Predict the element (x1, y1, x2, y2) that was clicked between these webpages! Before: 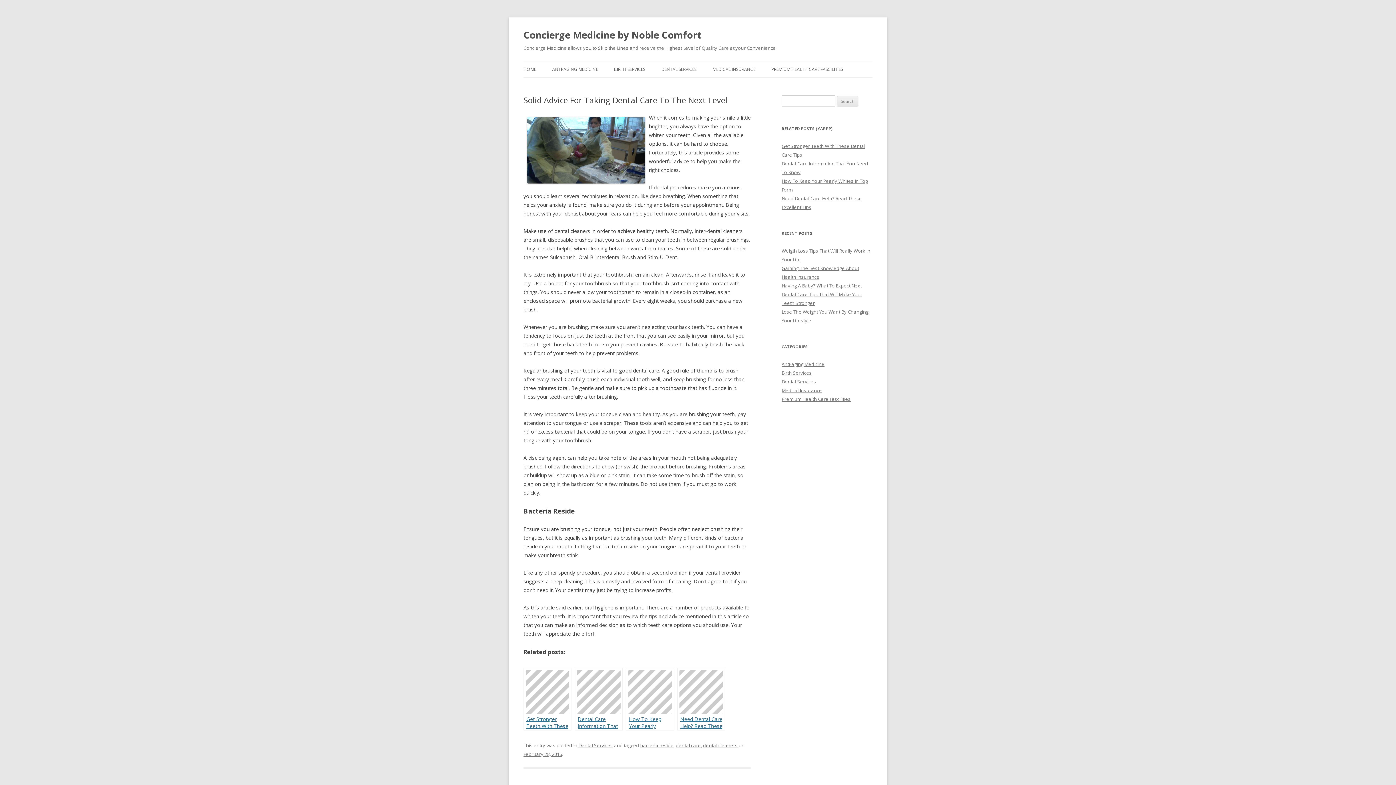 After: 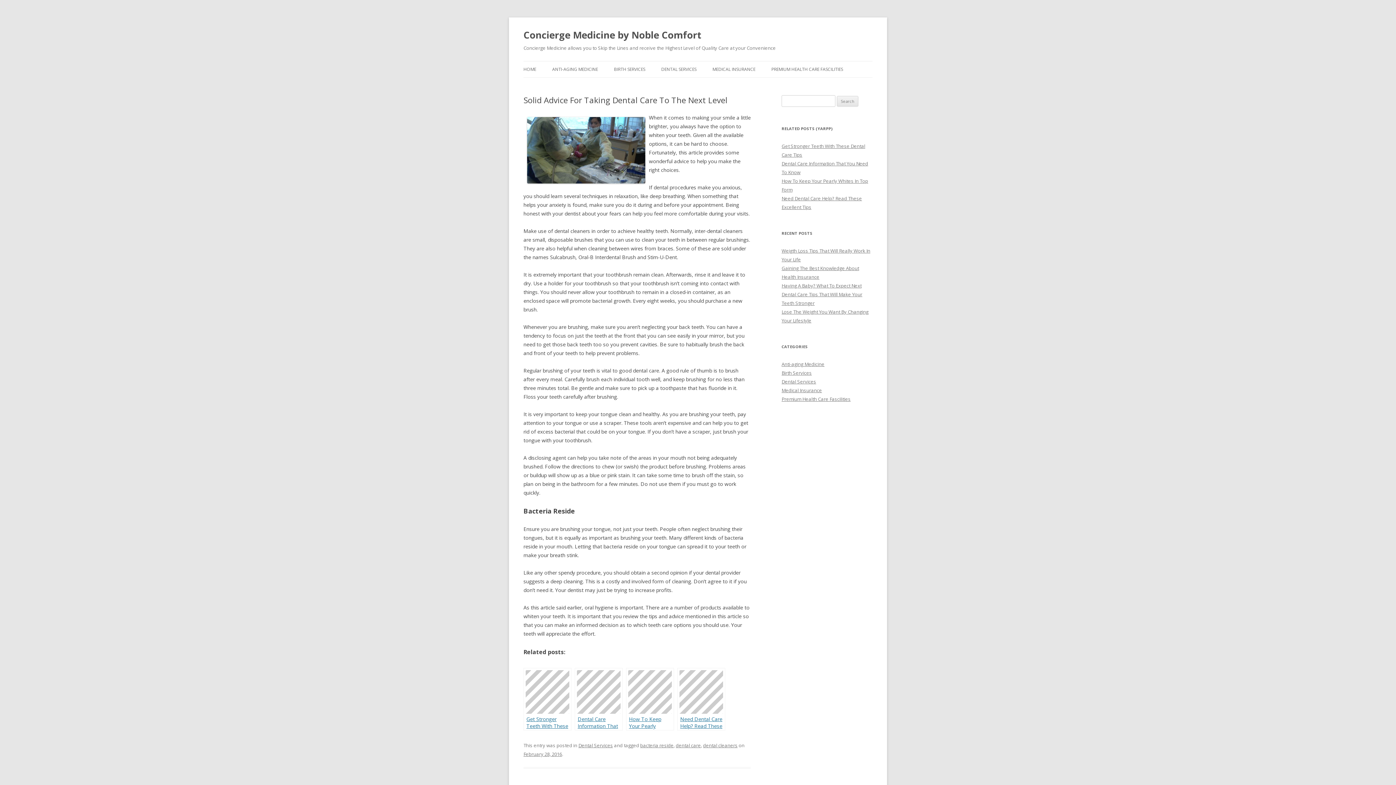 Action: label: February 28, 2016 bbox: (523, 751, 562, 757)